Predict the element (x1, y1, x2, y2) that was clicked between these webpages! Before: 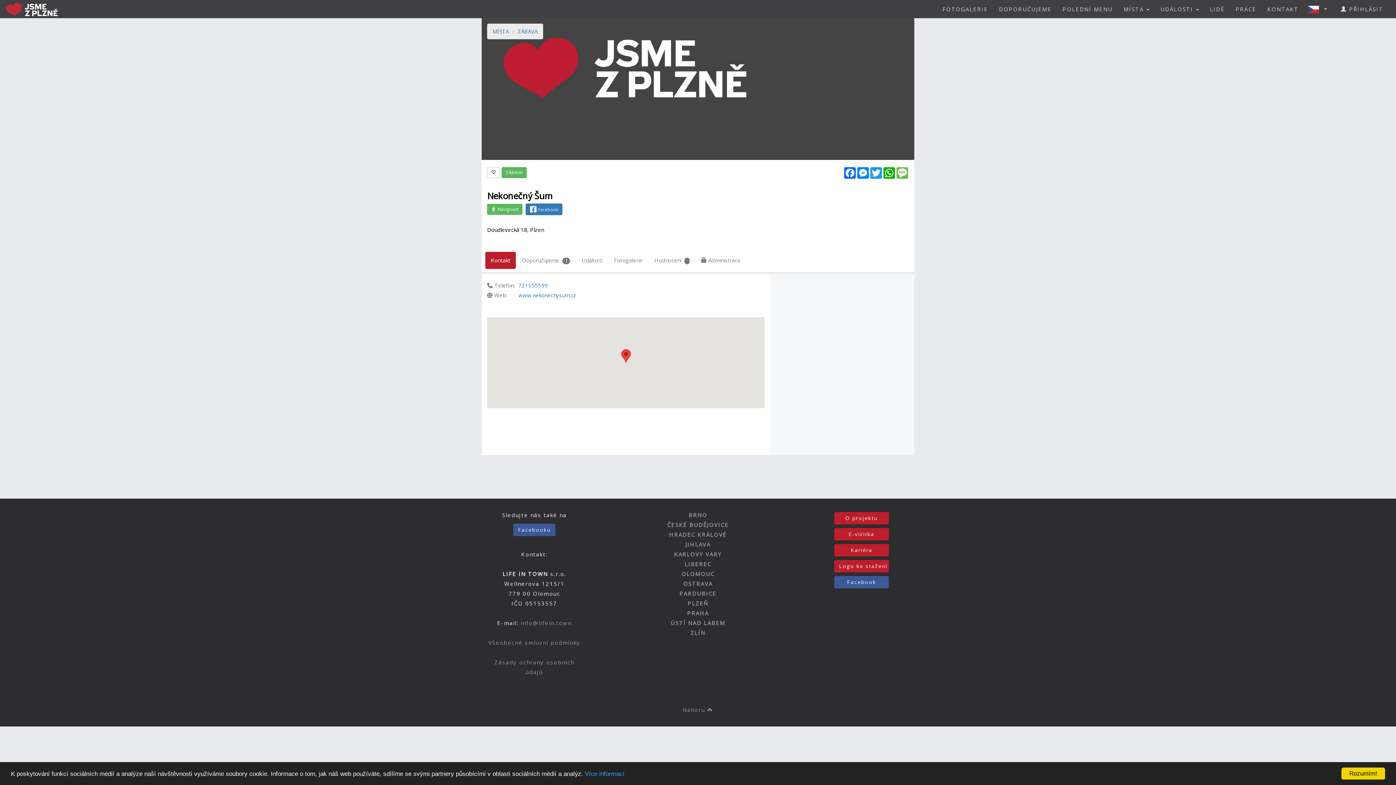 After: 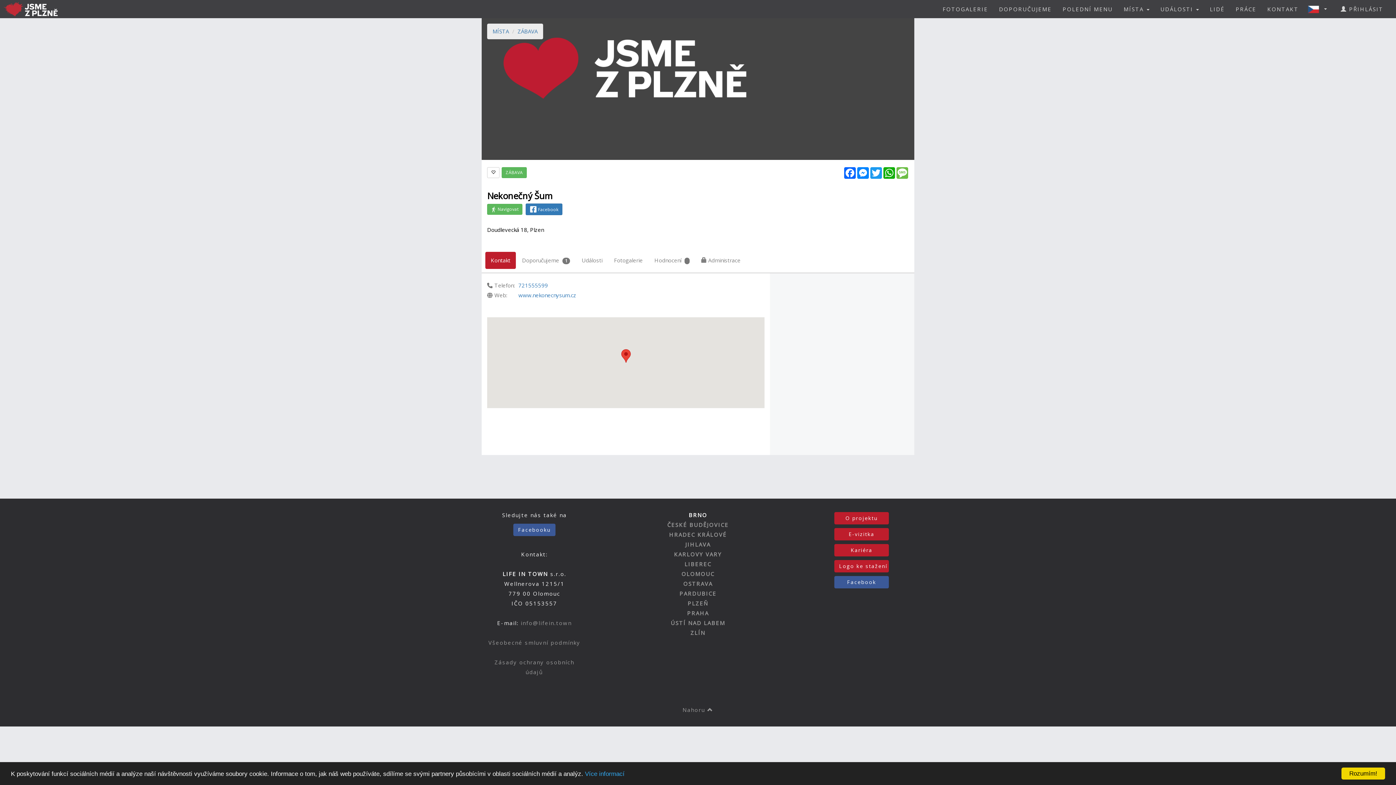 Action: label: BRNO bbox: (688, 511, 707, 518)